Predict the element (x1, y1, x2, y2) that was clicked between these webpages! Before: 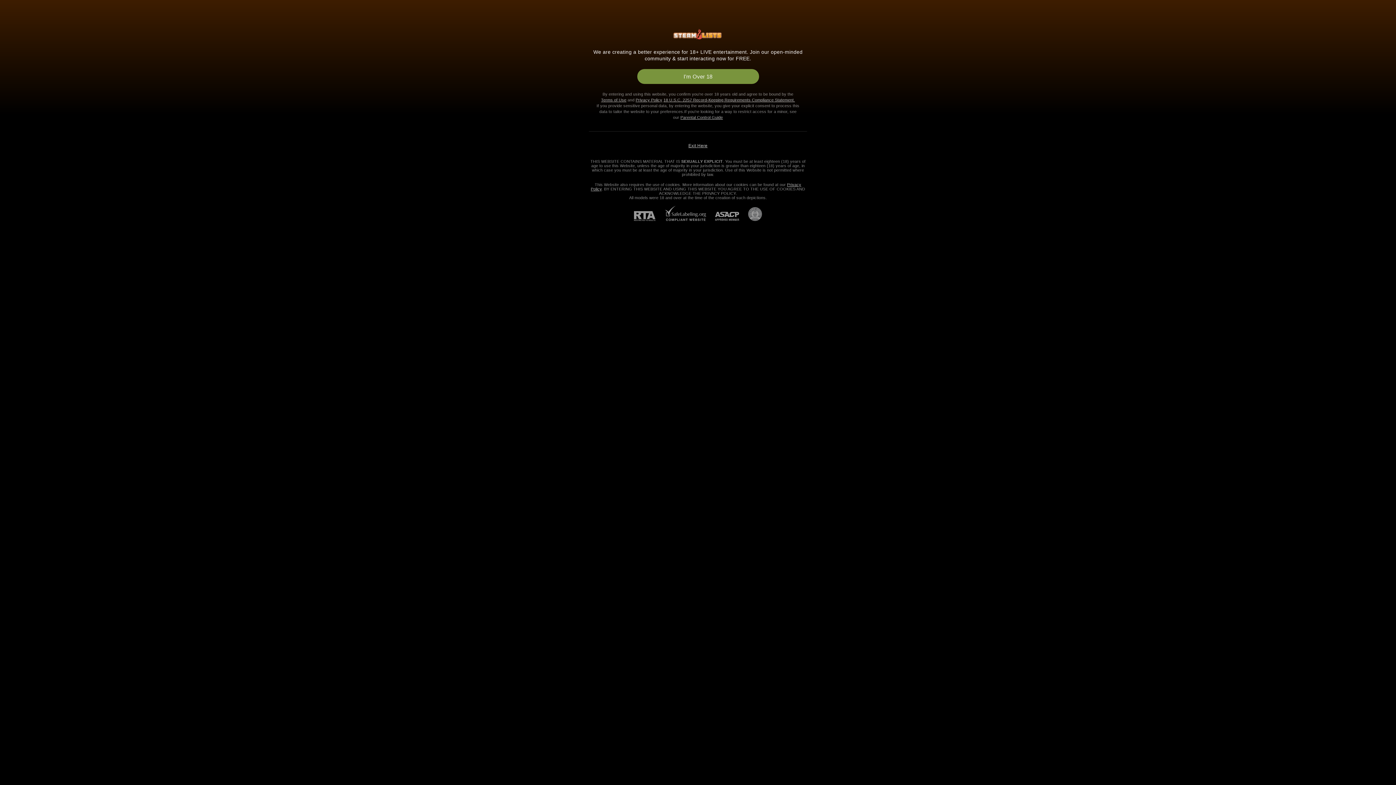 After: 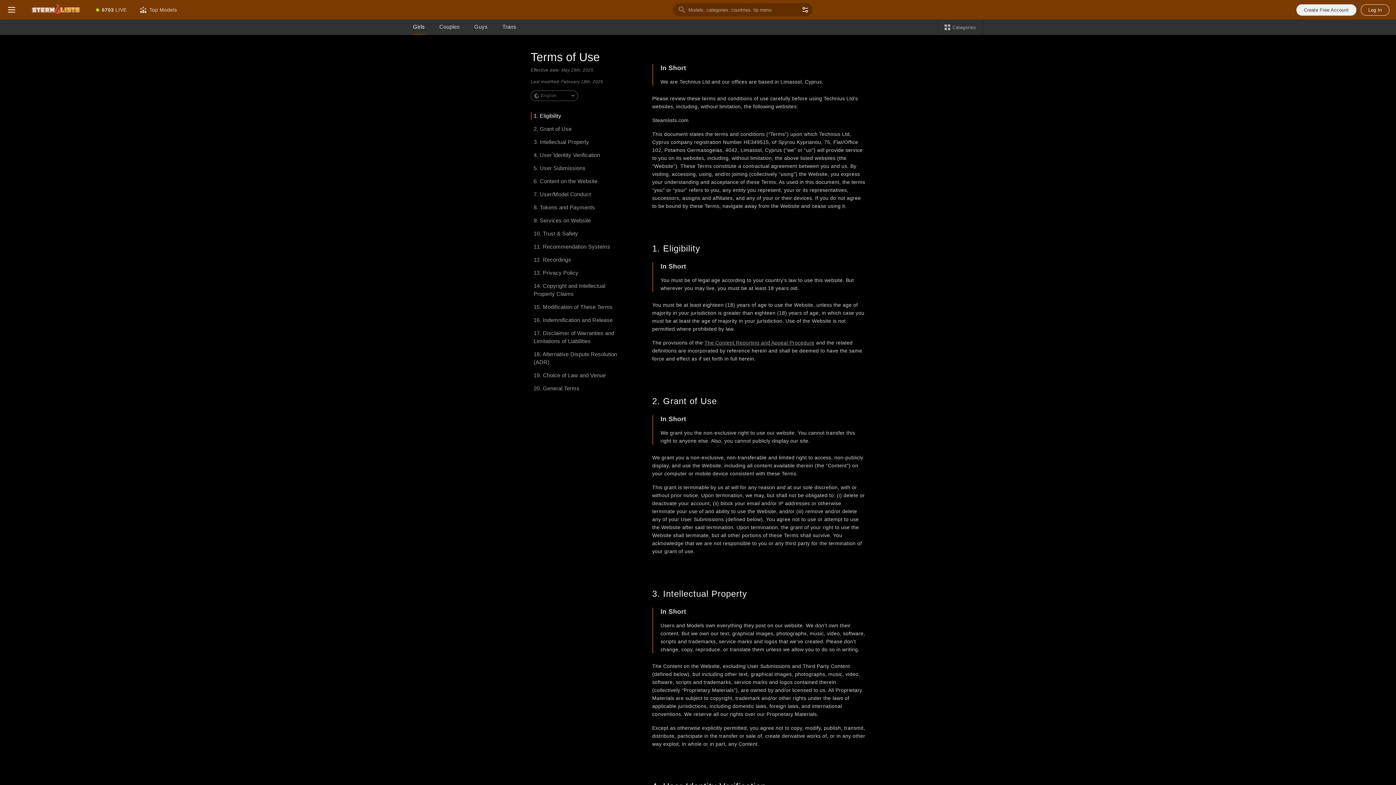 Action: label: Terms of Use bbox: (601, 97, 626, 102)